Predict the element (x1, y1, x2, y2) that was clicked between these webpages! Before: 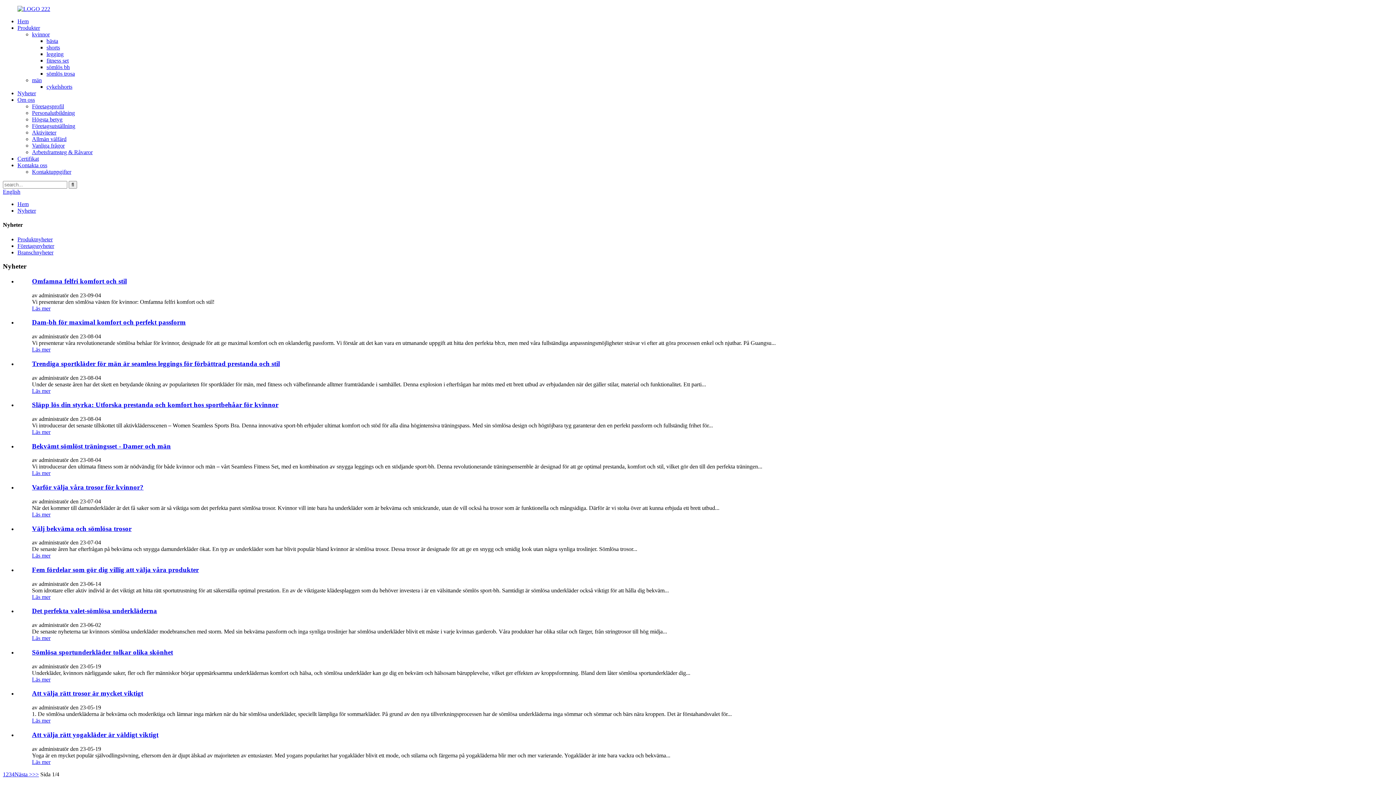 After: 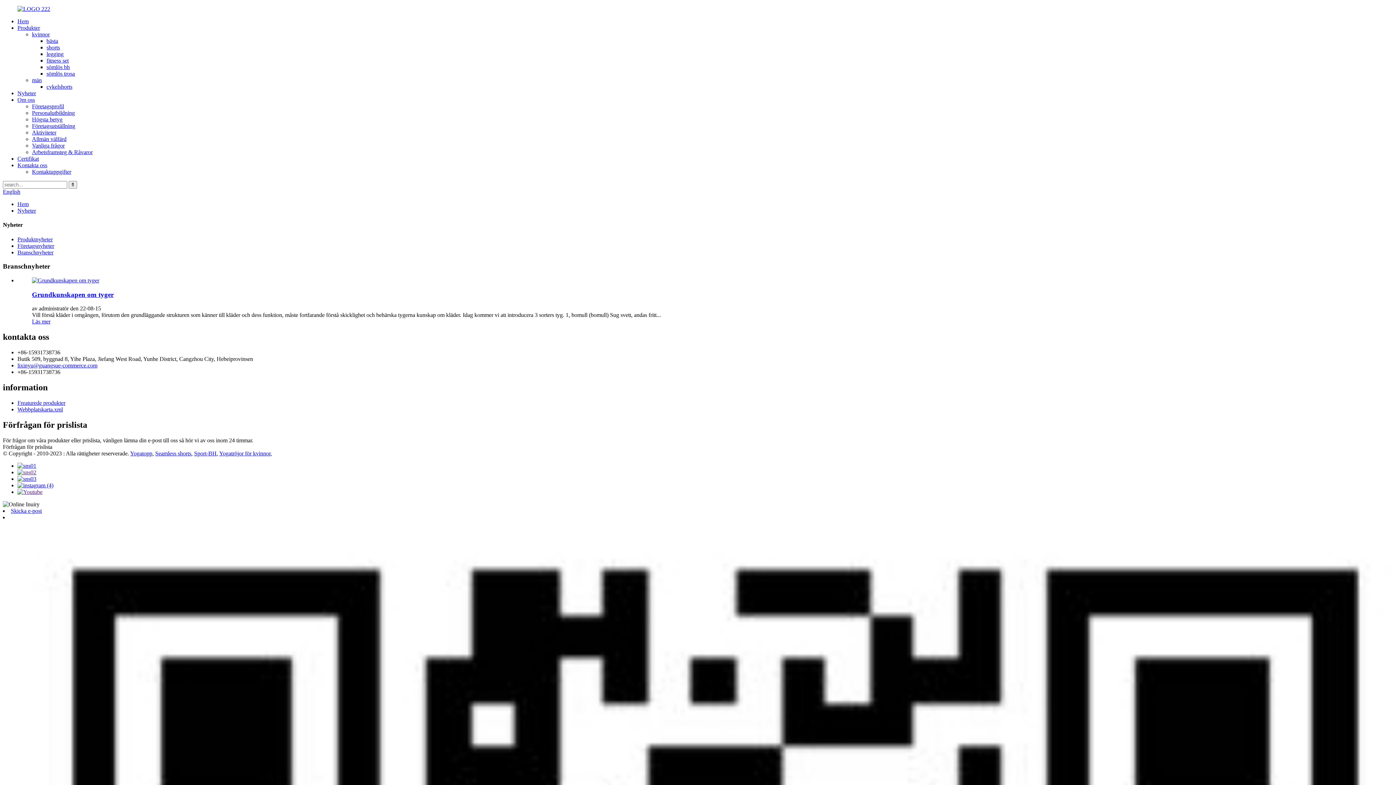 Action: bbox: (17, 249, 53, 255) label: Branschnyheter